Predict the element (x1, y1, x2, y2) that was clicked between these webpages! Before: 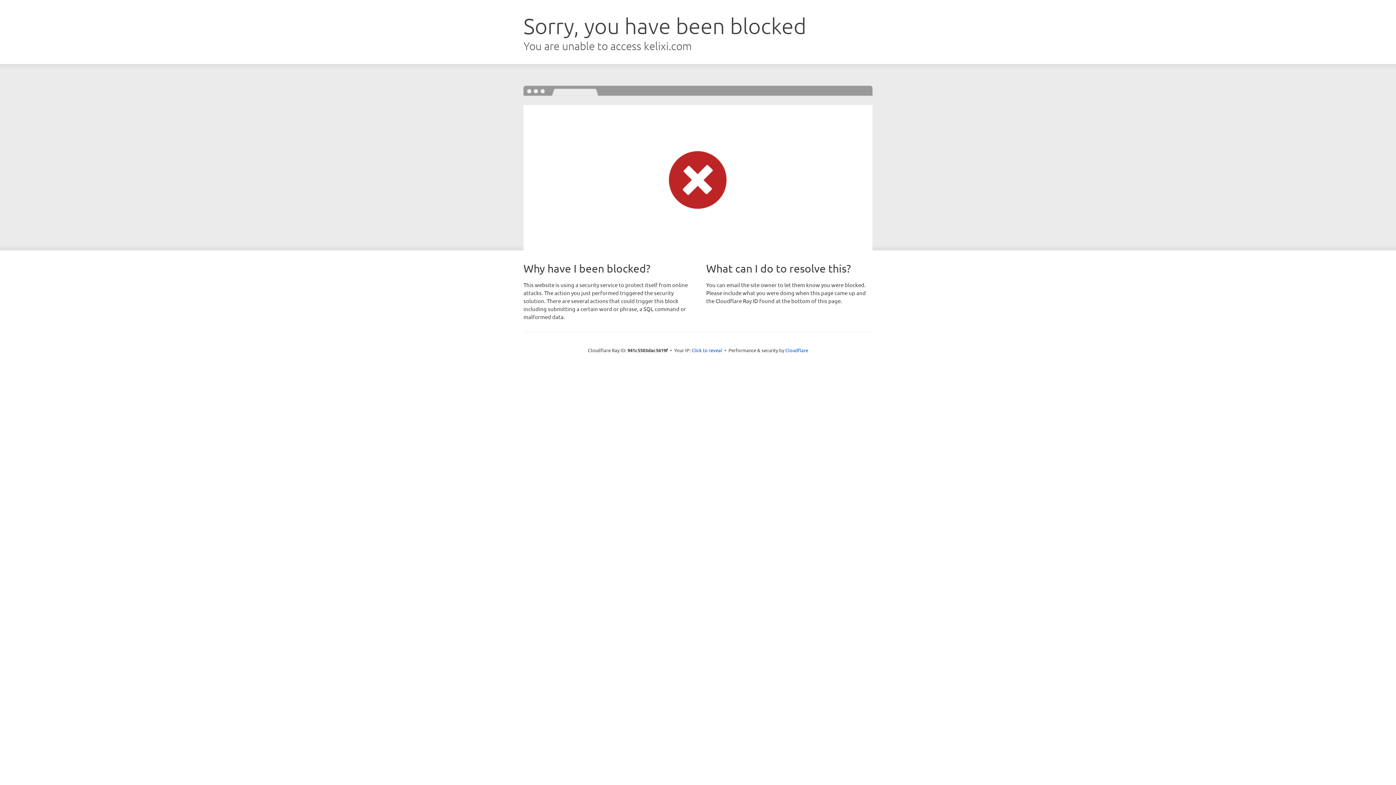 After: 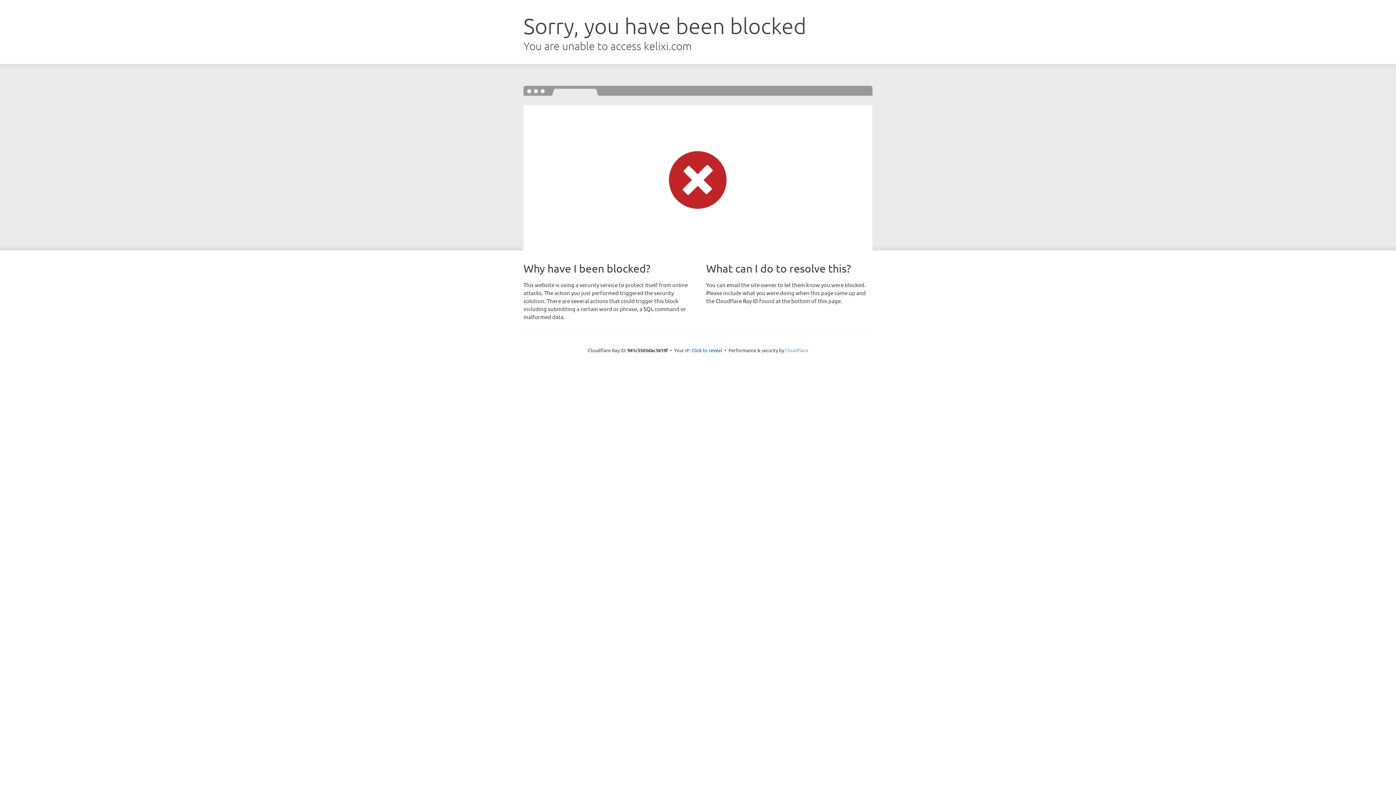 Action: label: Cloudflare bbox: (785, 347, 808, 353)